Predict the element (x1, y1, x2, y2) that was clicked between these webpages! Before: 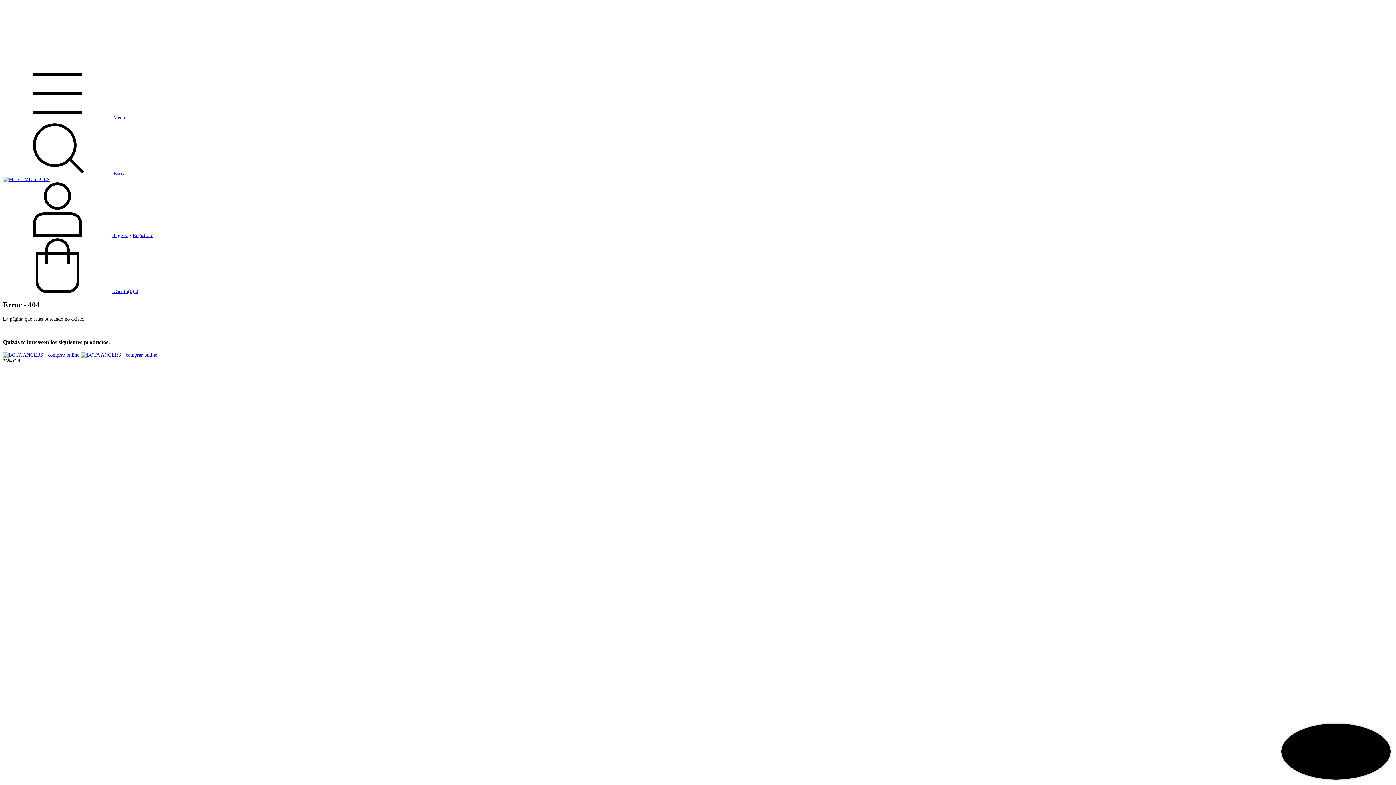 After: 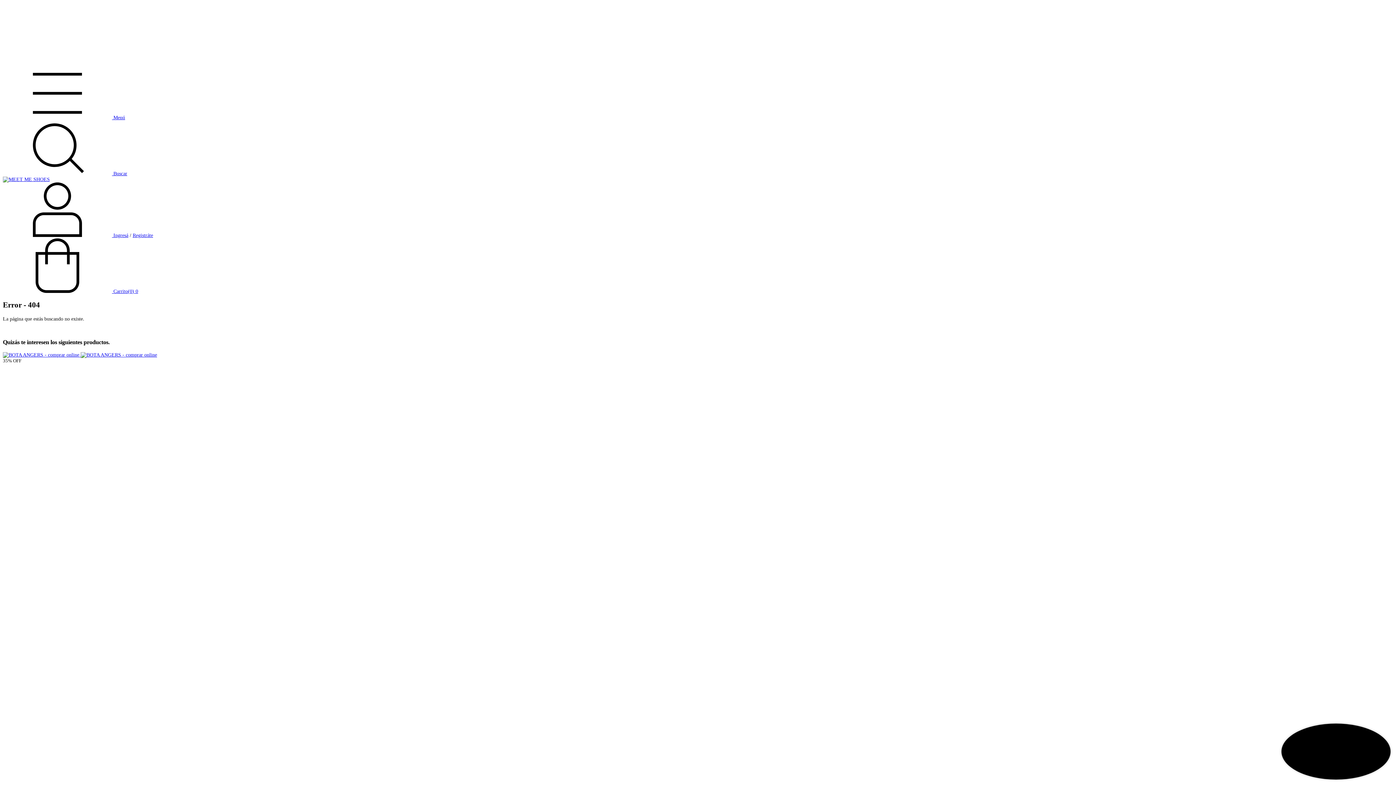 Action: label: Comunicate por WhatsApp bbox: (1281, 724, 1390, 780)